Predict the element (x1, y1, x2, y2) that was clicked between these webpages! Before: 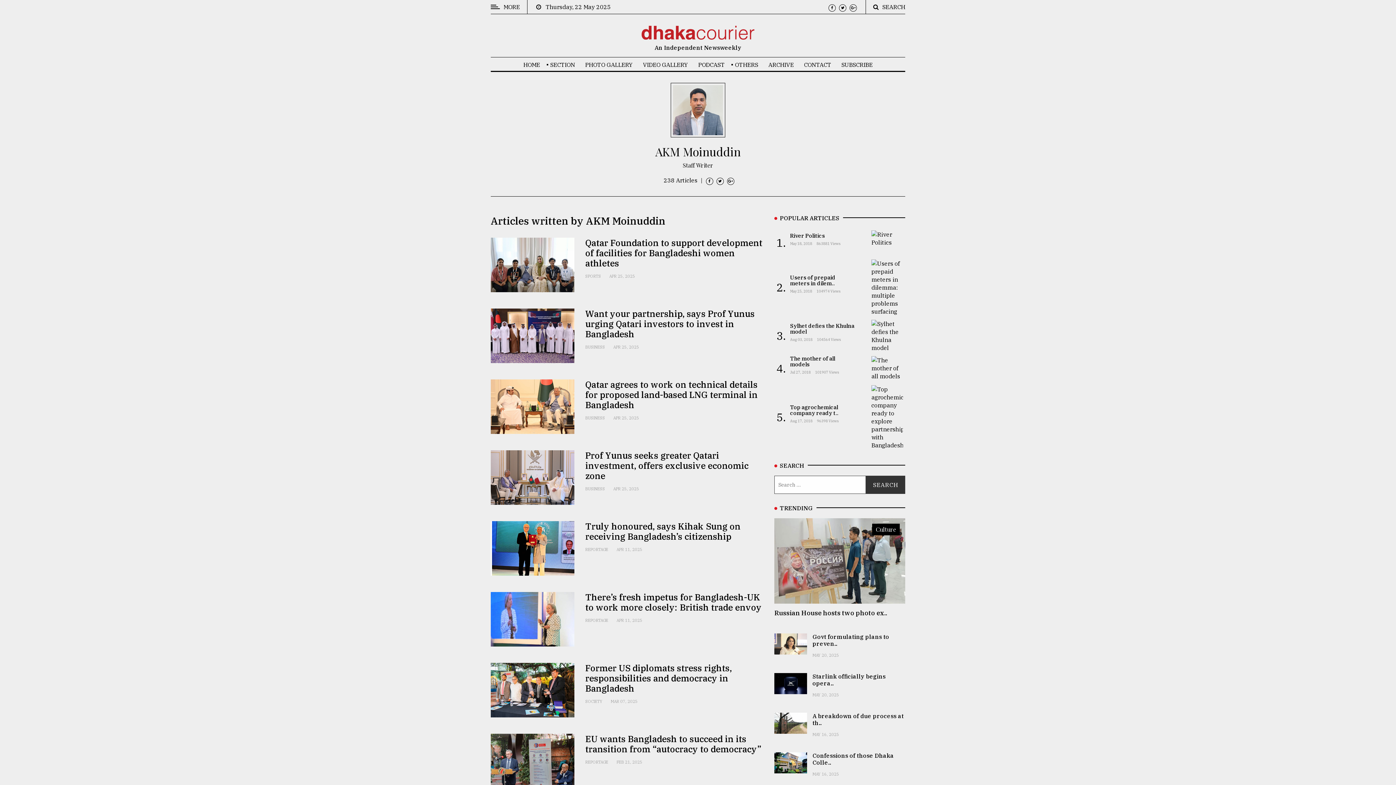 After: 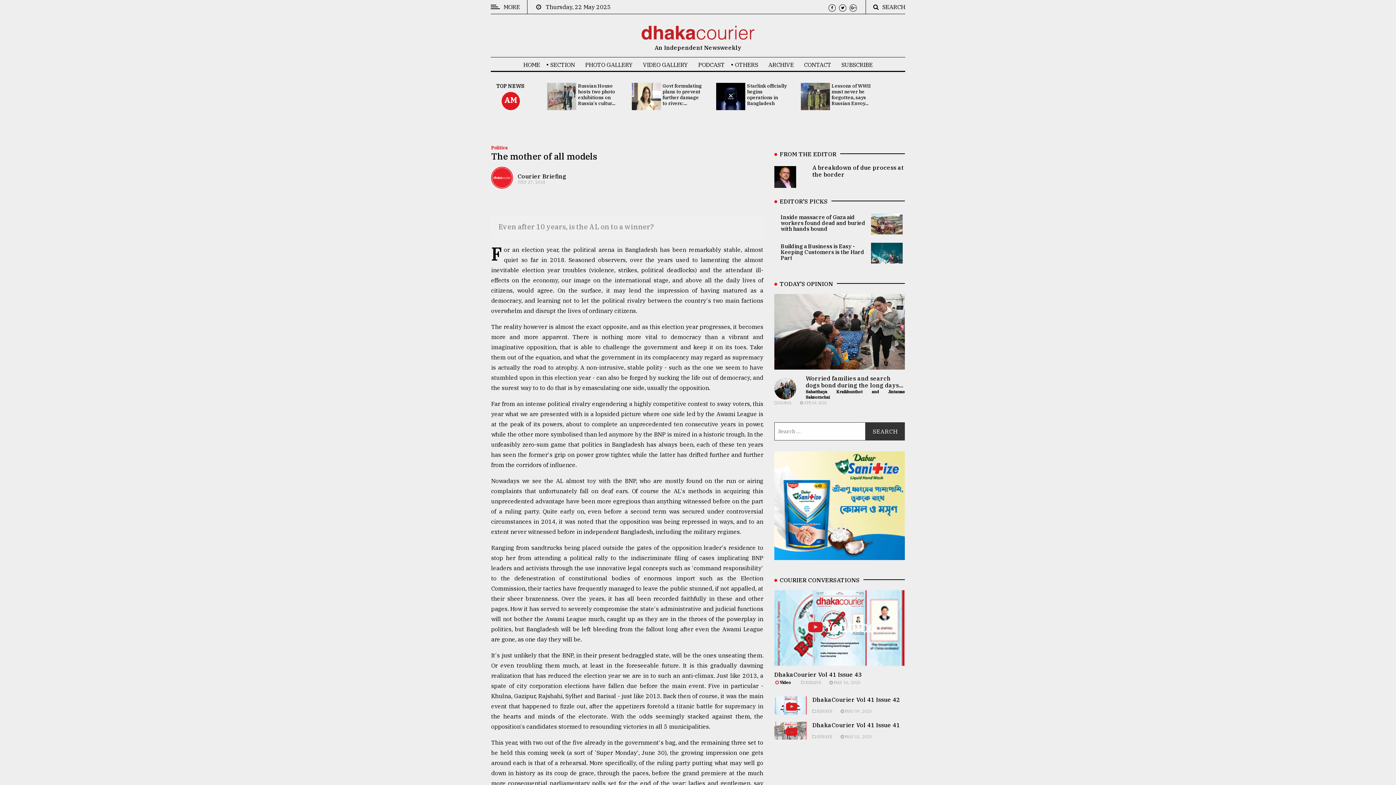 Action: bbox: (790, 355, 835, 368) label: The mother of all models